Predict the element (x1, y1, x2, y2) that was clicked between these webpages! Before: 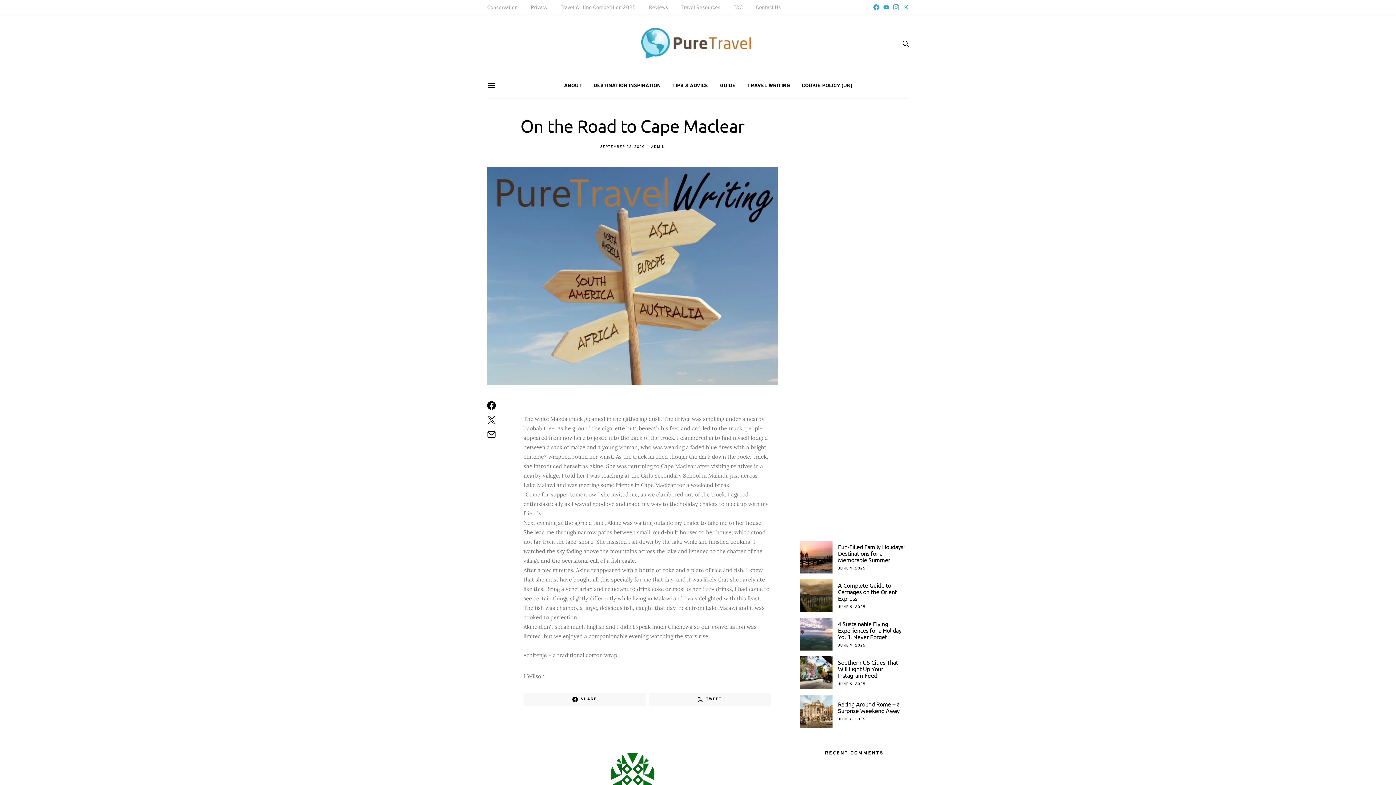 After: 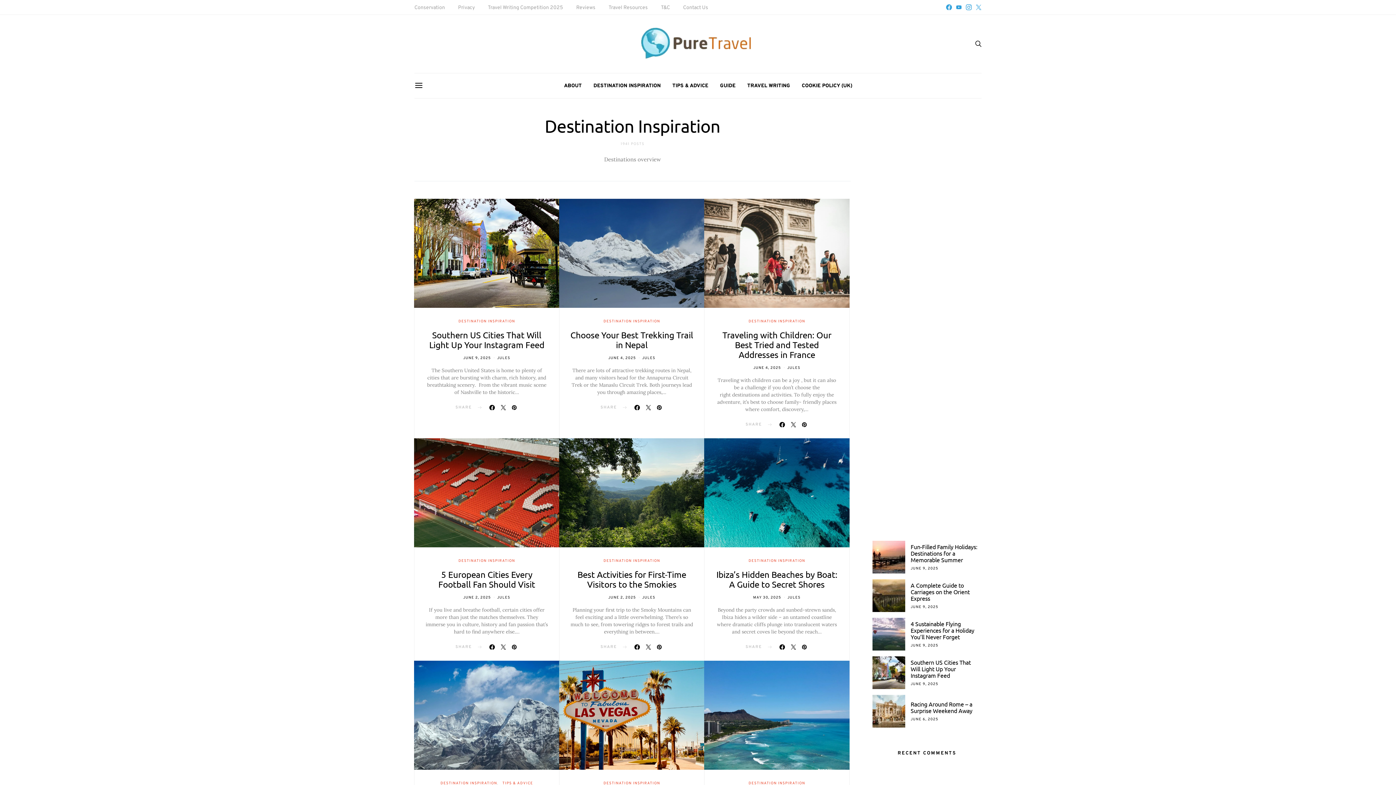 Action: label: DESTINATION INSPIRATION bbox: (593, 73, 660, 98)